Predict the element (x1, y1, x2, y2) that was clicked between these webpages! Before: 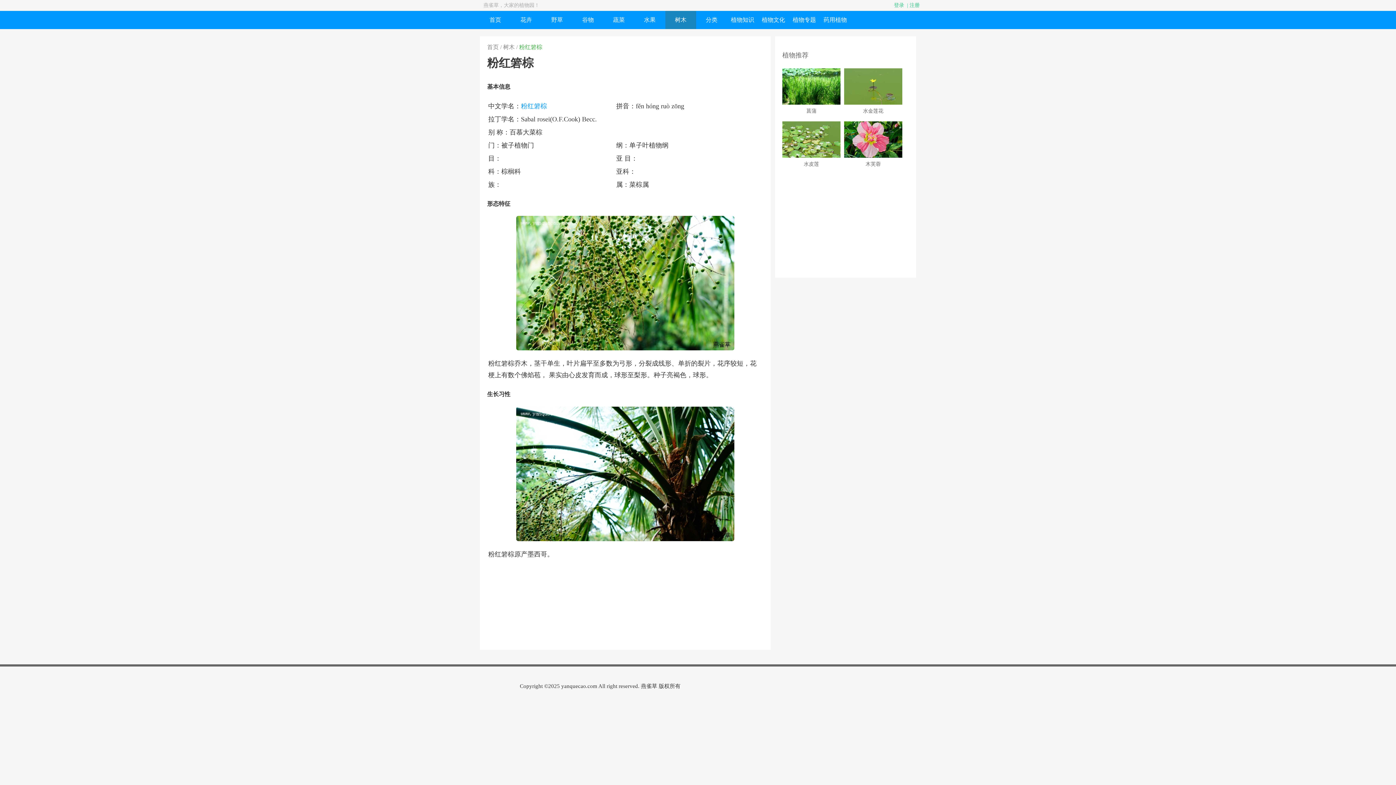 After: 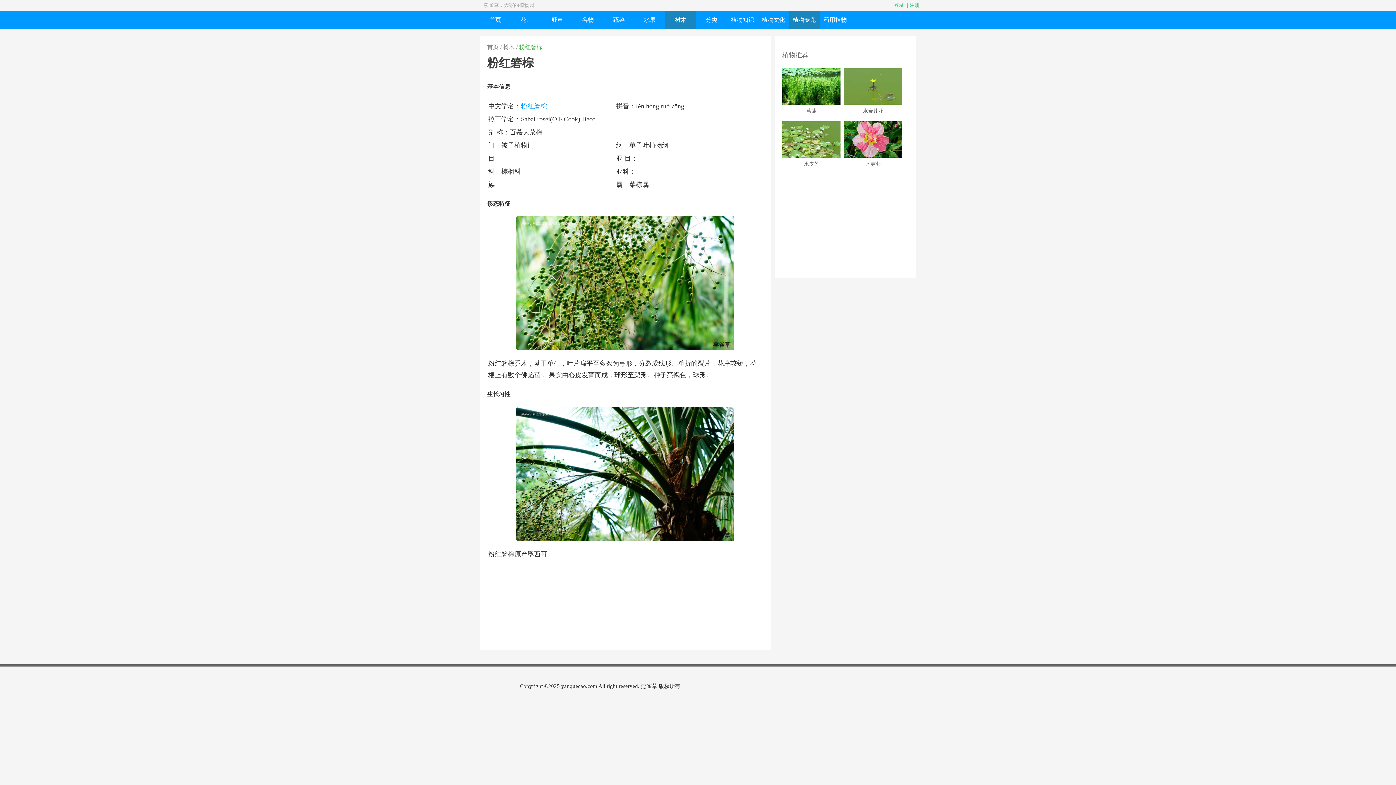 Action: bbox: (789, 10, 820, 29) label: 植物专题